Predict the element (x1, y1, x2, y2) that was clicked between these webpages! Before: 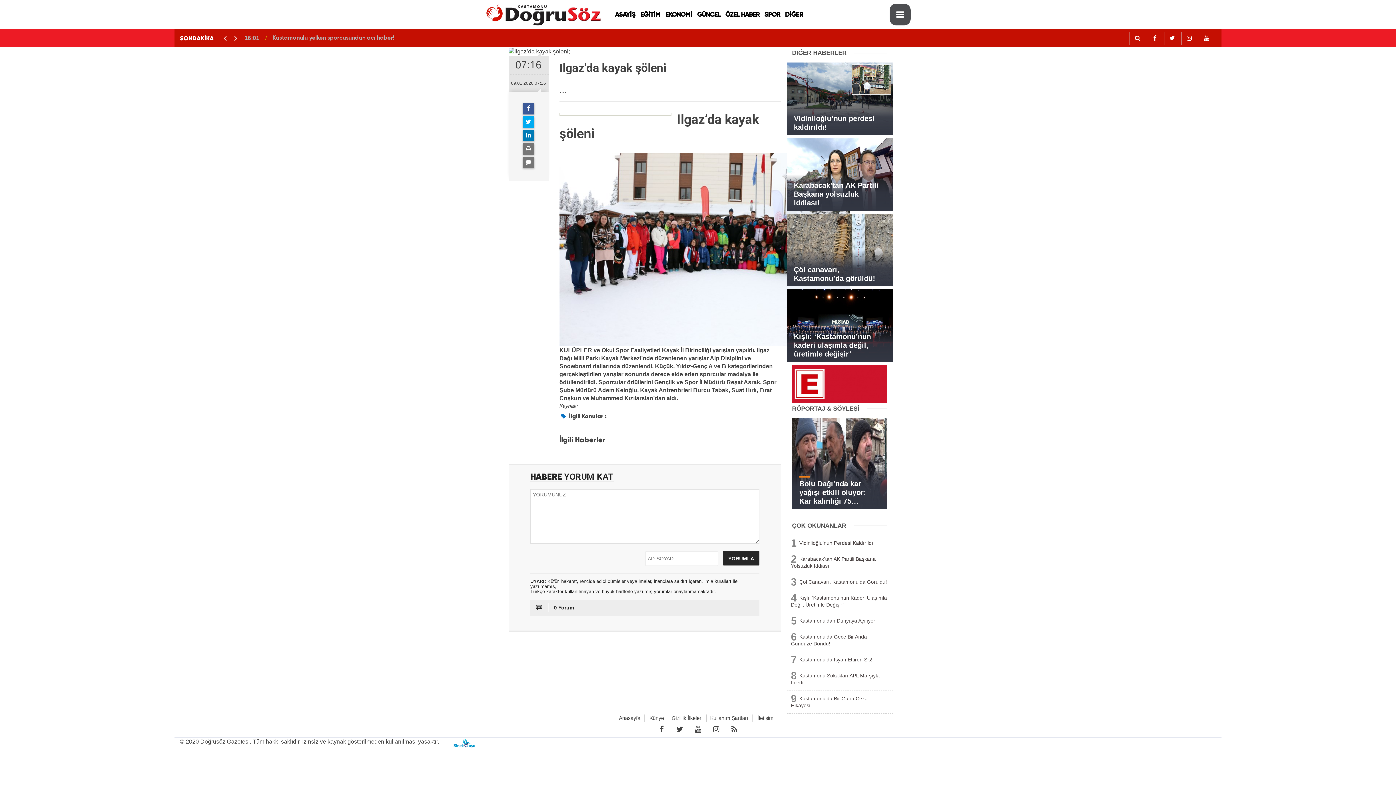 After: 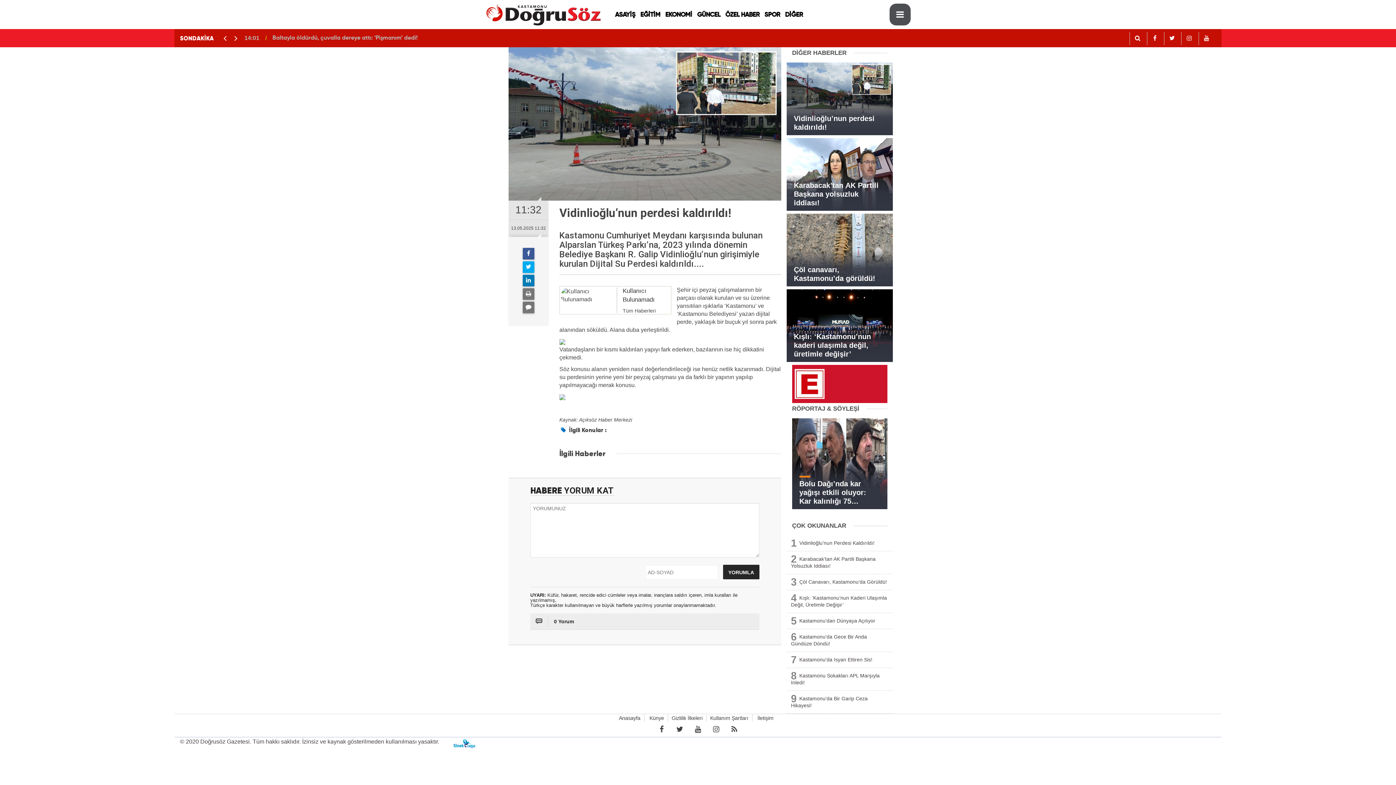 Action: bbox: (786, 62, 893, 135) label: Vidinlioğlu’nun perdesi kaldırıldı!